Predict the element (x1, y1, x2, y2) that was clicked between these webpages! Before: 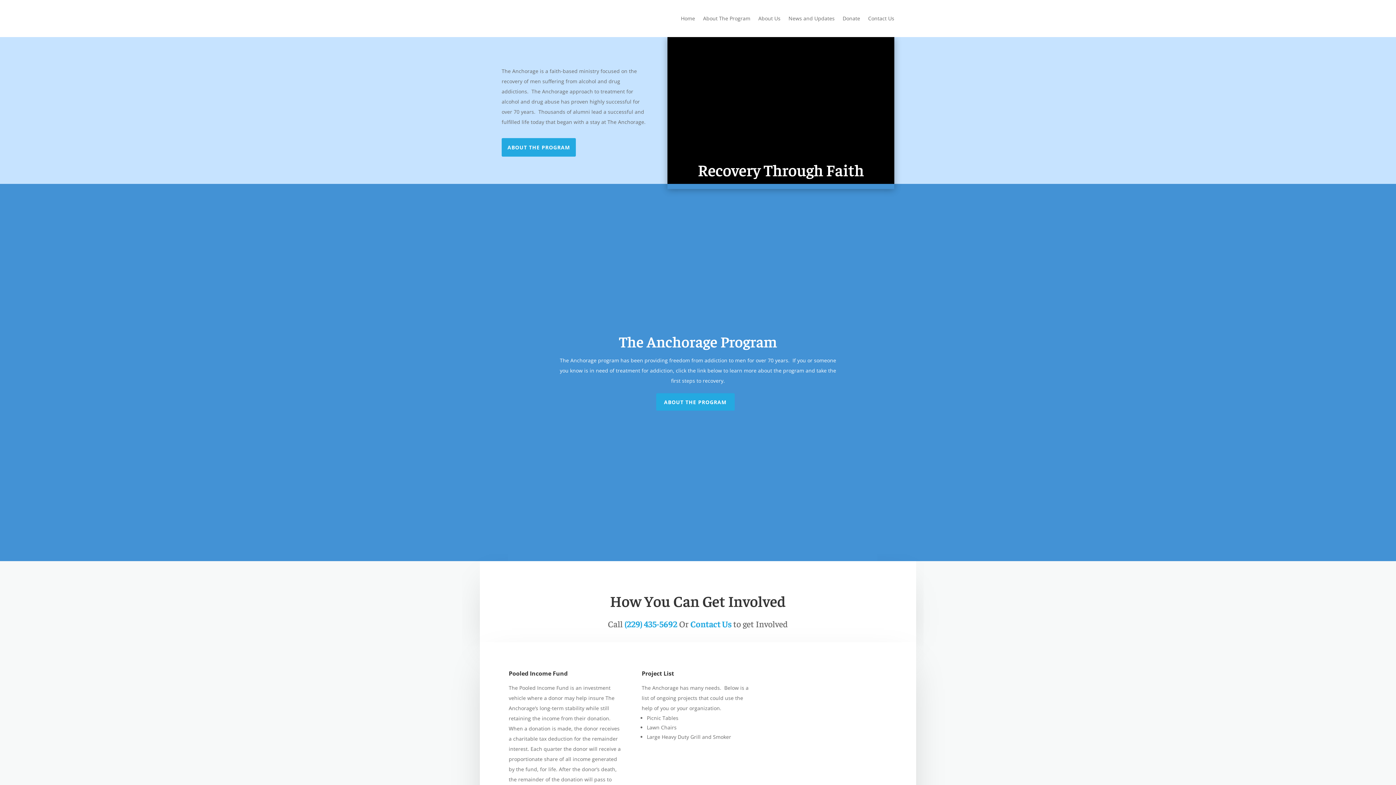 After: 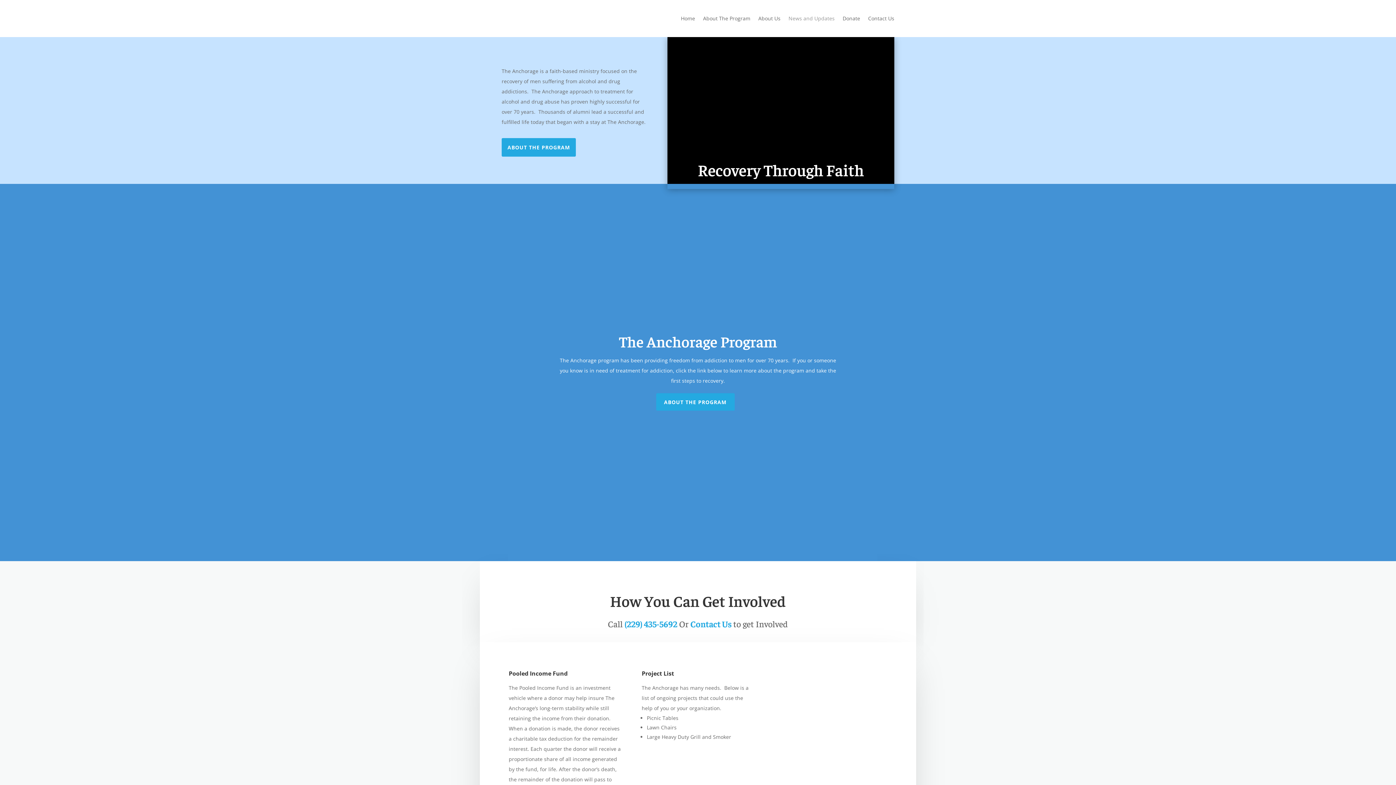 Action: label: News and Updates bbox: (788, 0, 834, 37)